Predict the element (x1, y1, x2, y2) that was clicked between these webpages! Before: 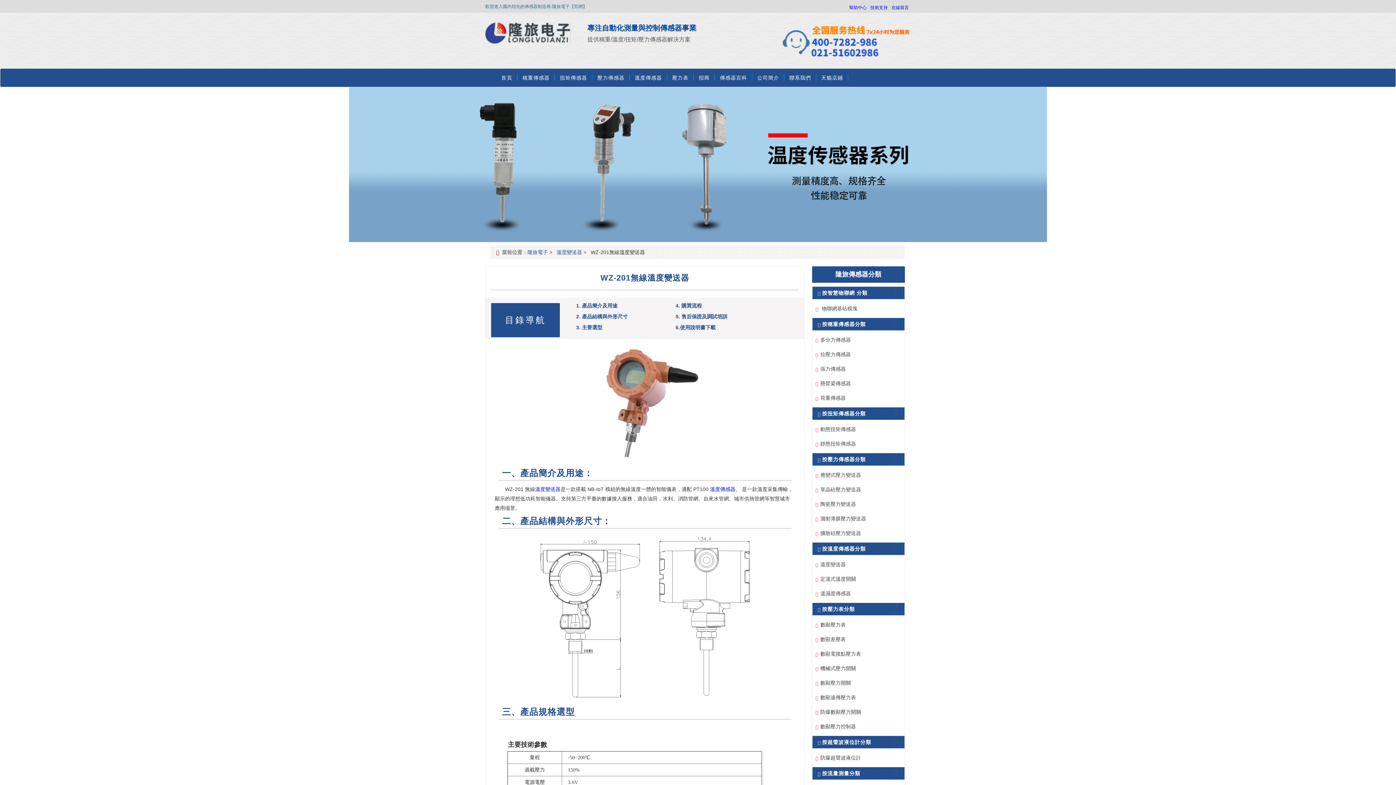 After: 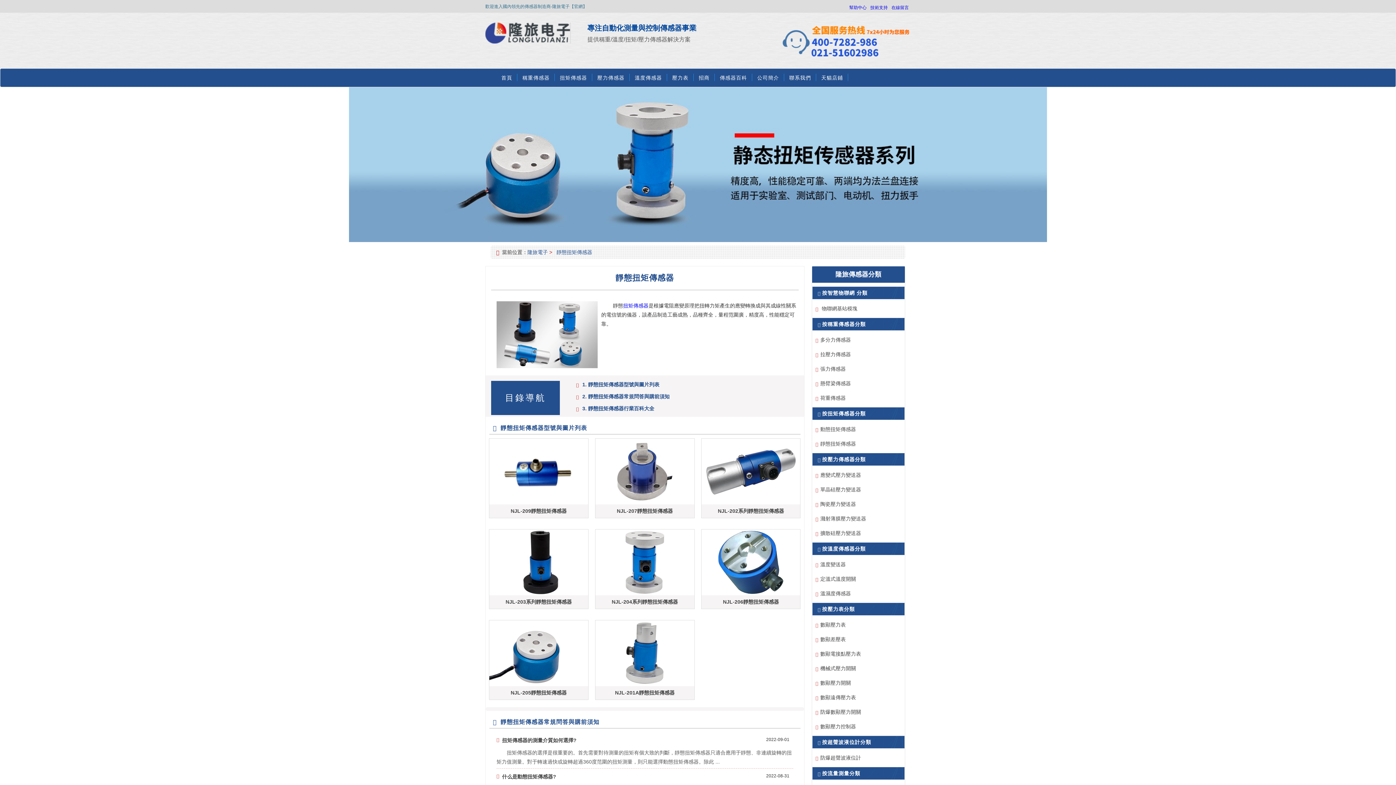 Action: bbox: (820, 441, 856, 446) label: 靜態扭矩傳感器